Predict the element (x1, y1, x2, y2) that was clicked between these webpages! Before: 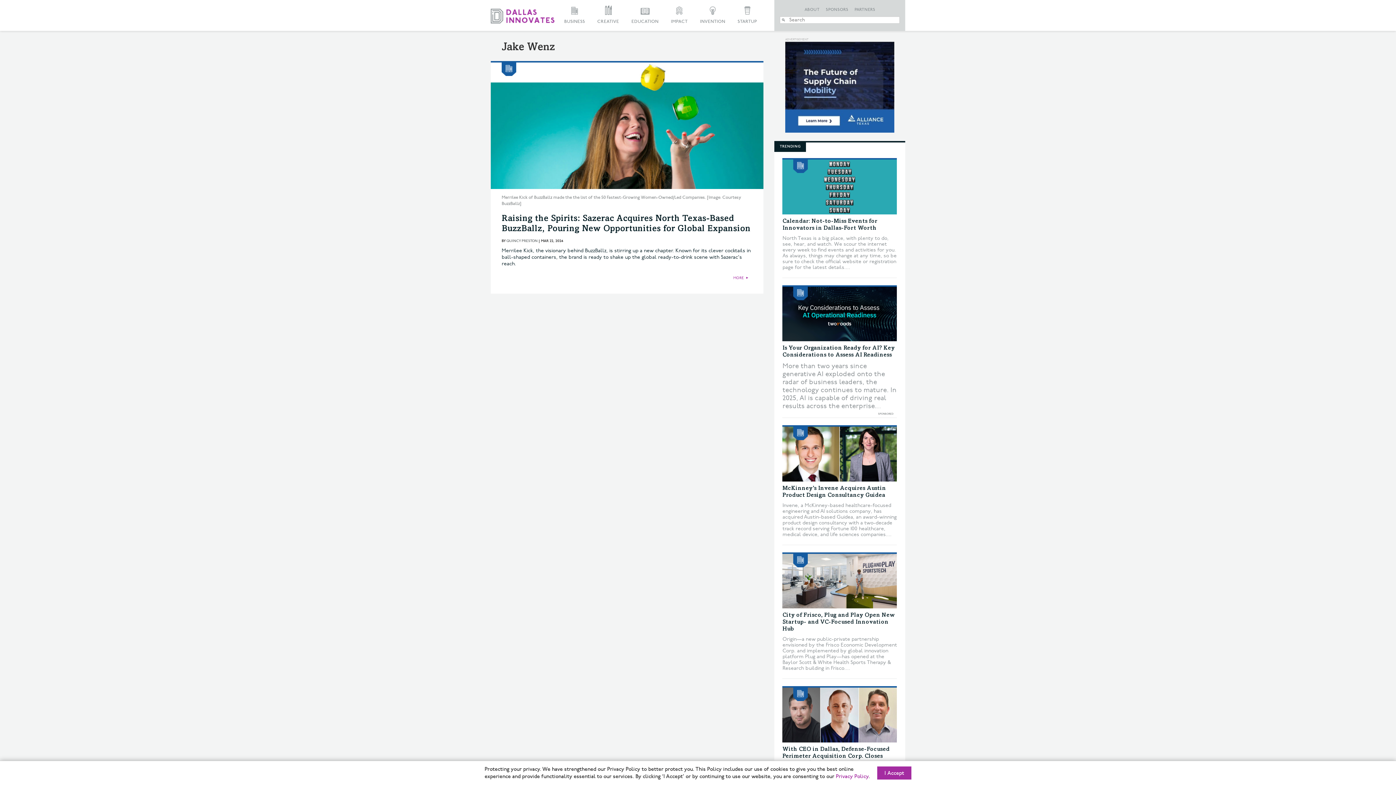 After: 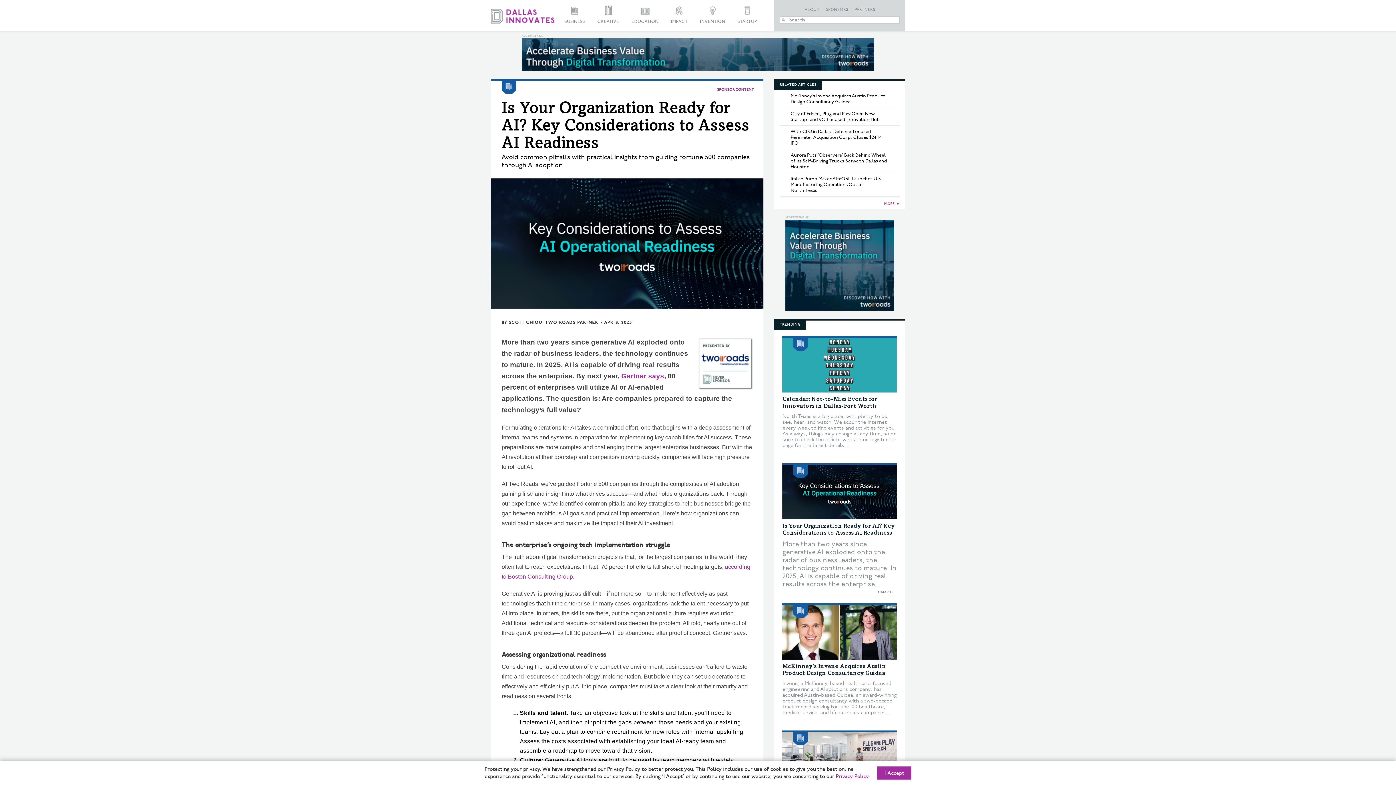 Action: bbox: (782, 286, 897, 341)